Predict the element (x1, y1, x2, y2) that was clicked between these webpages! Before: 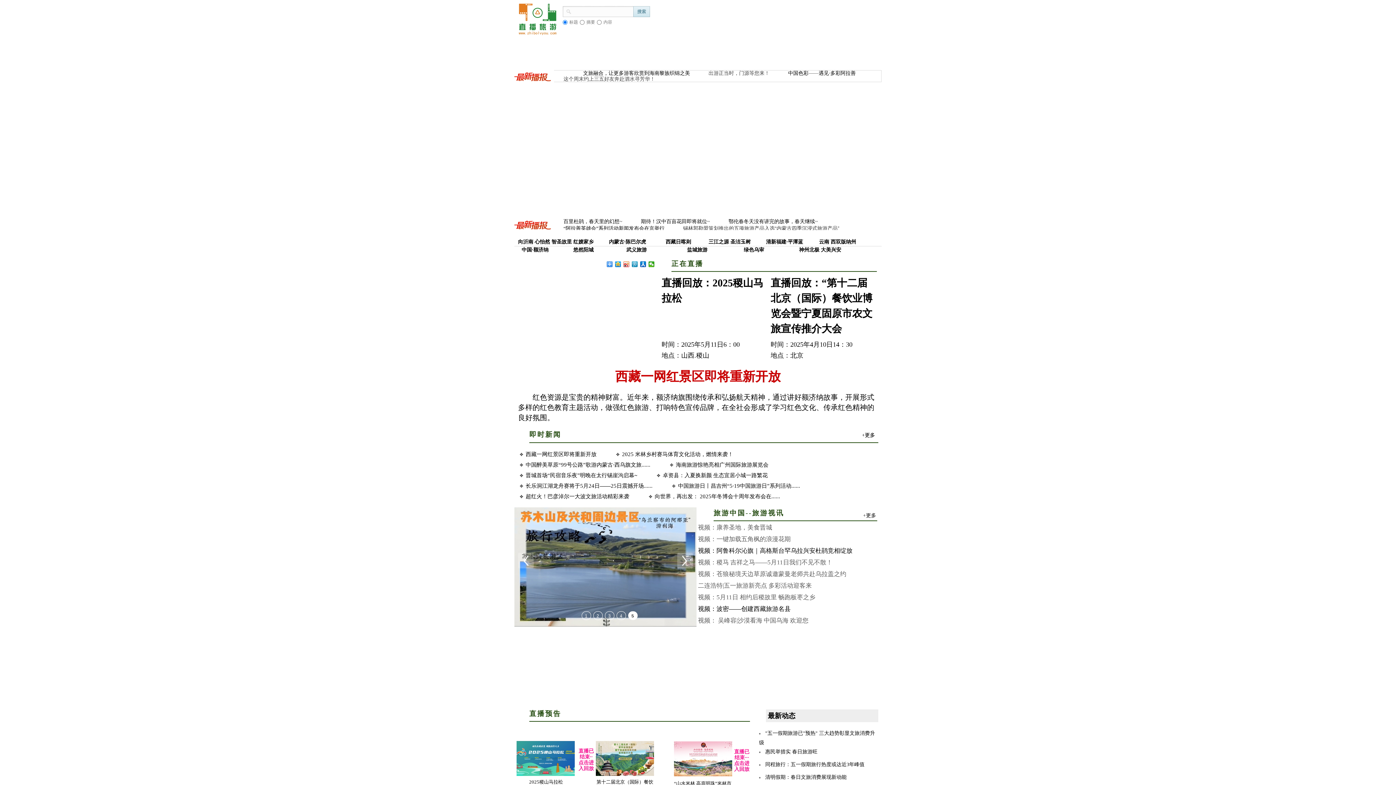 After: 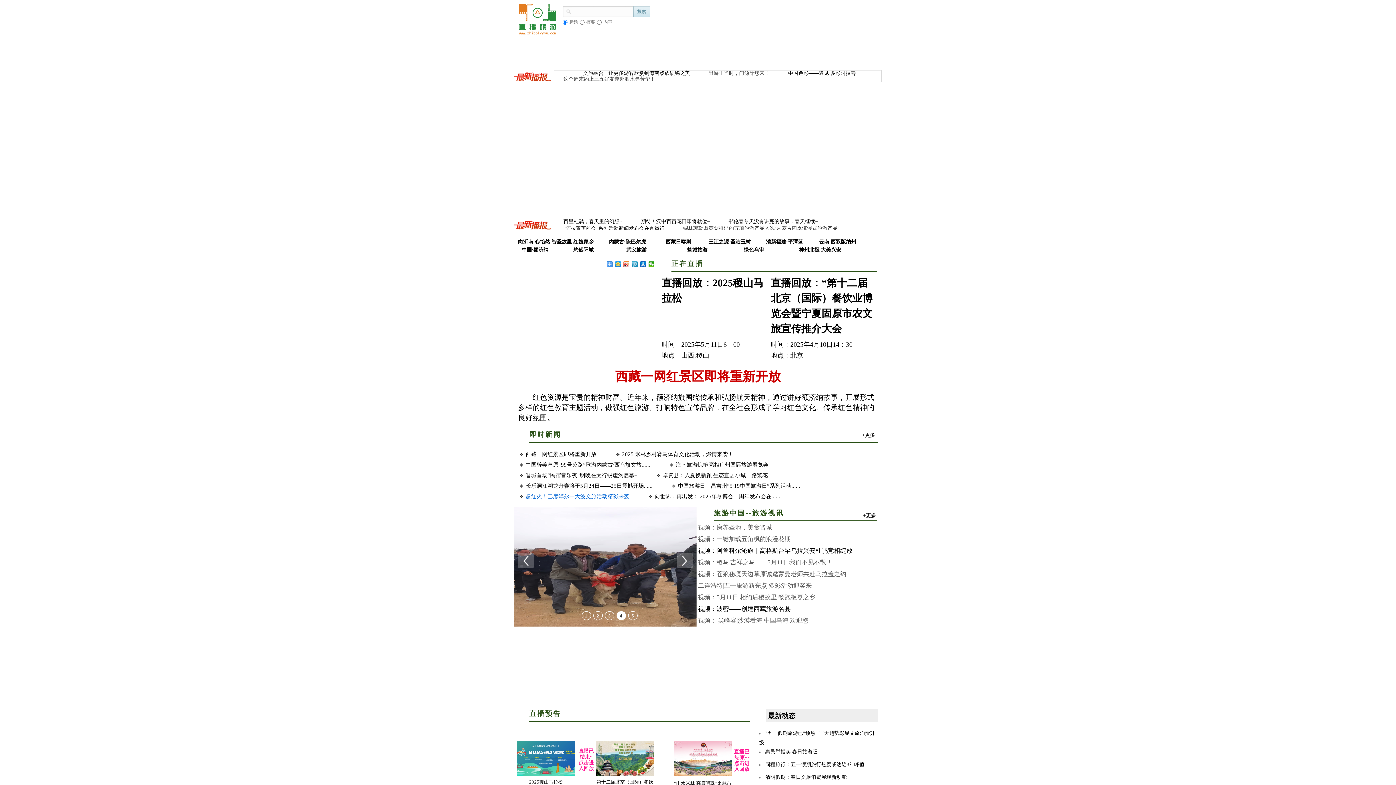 Action: bbox: (525, 492, 629, 501) label: 超红火！巴彦淖尔一大波文旅活动精彩来袭